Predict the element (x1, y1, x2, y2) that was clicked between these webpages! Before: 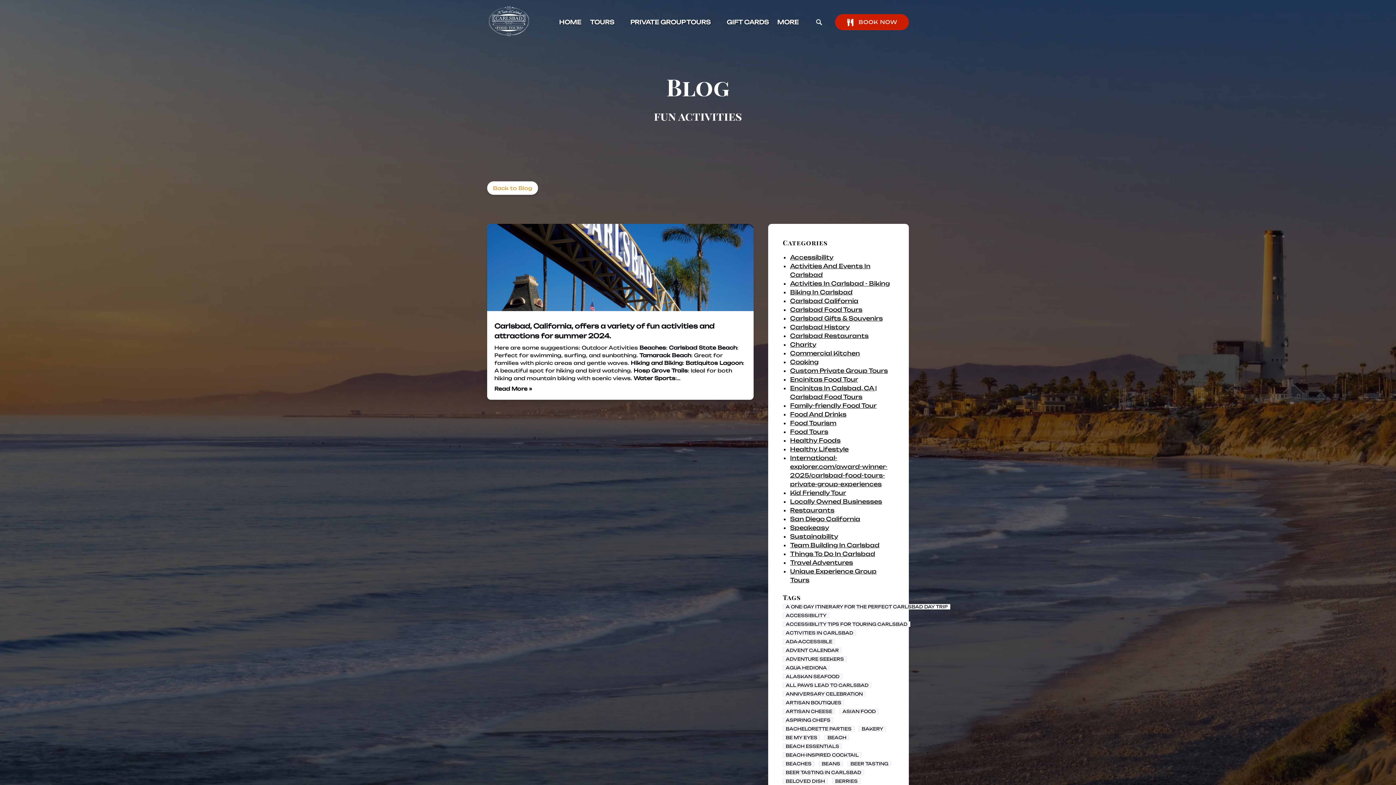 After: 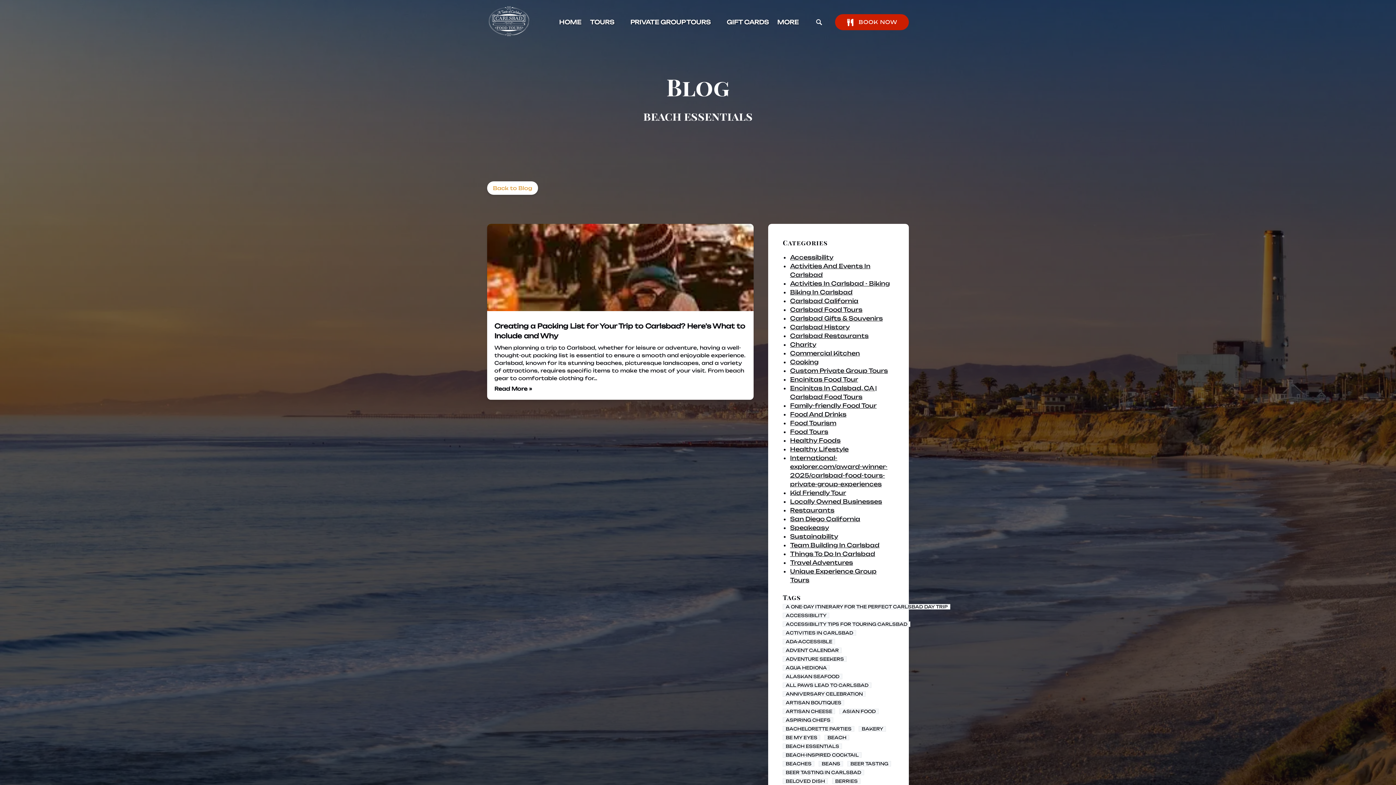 Action: bbox: (783, 744, 842, 749) label: BEACH ESSENTIALS